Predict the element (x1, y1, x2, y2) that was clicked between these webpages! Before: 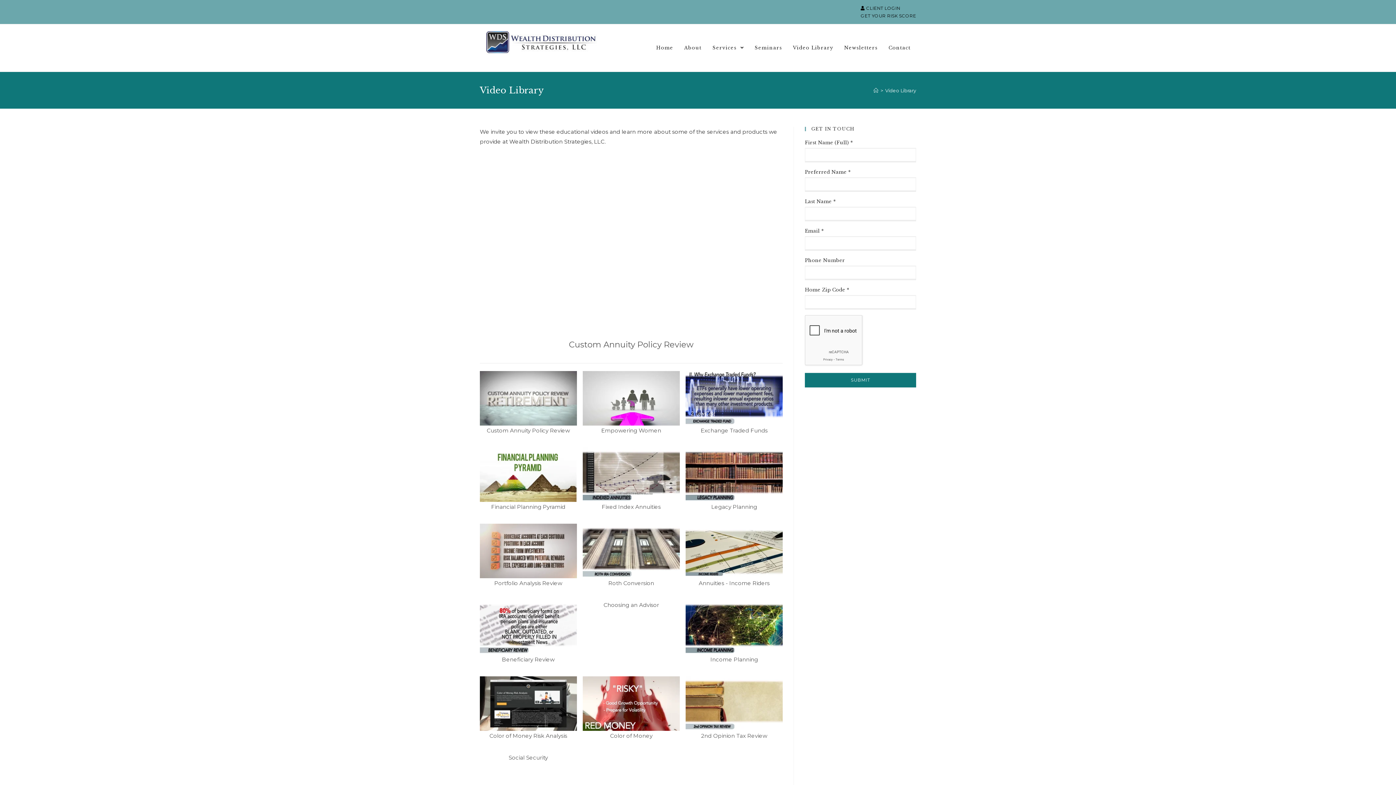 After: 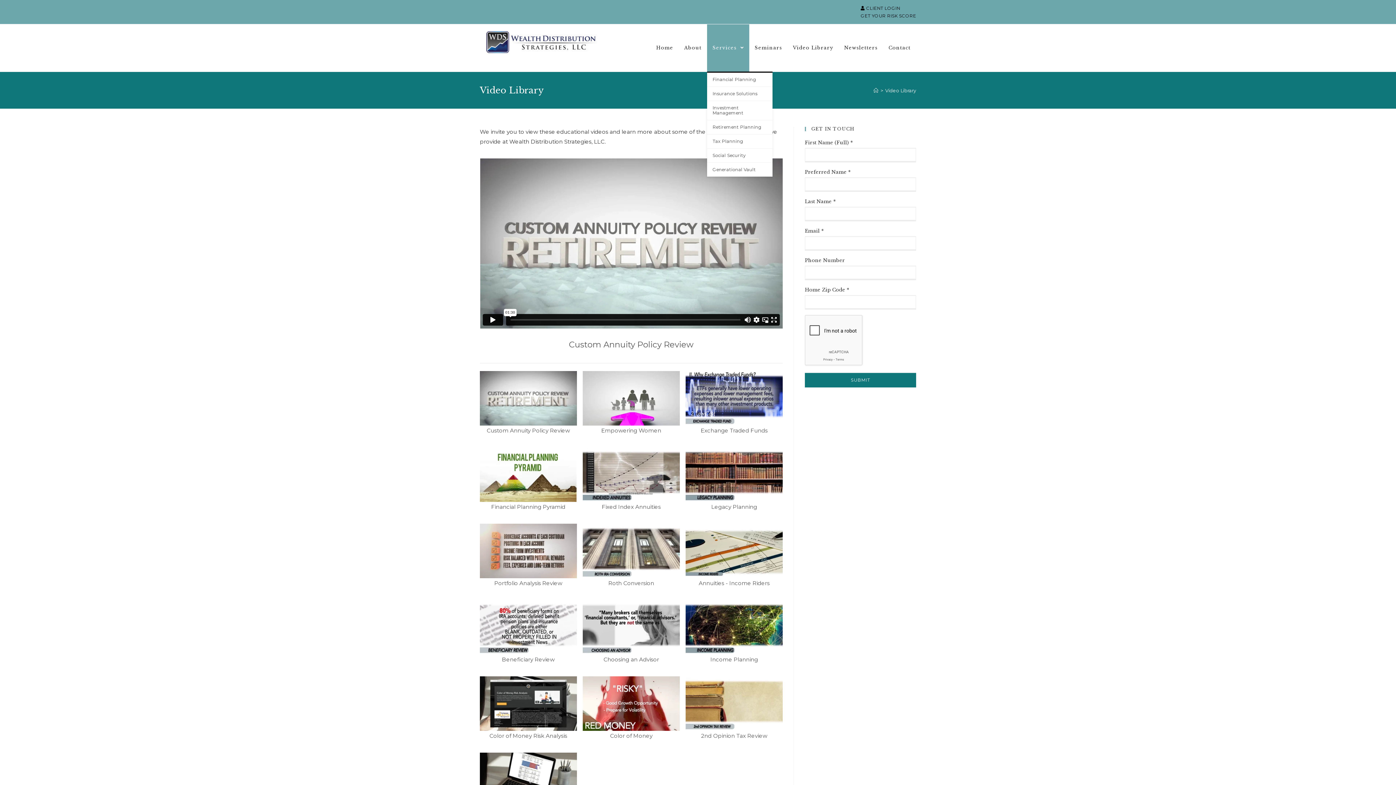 Action: bbox: (707, 24, 749, 71) label: Services 